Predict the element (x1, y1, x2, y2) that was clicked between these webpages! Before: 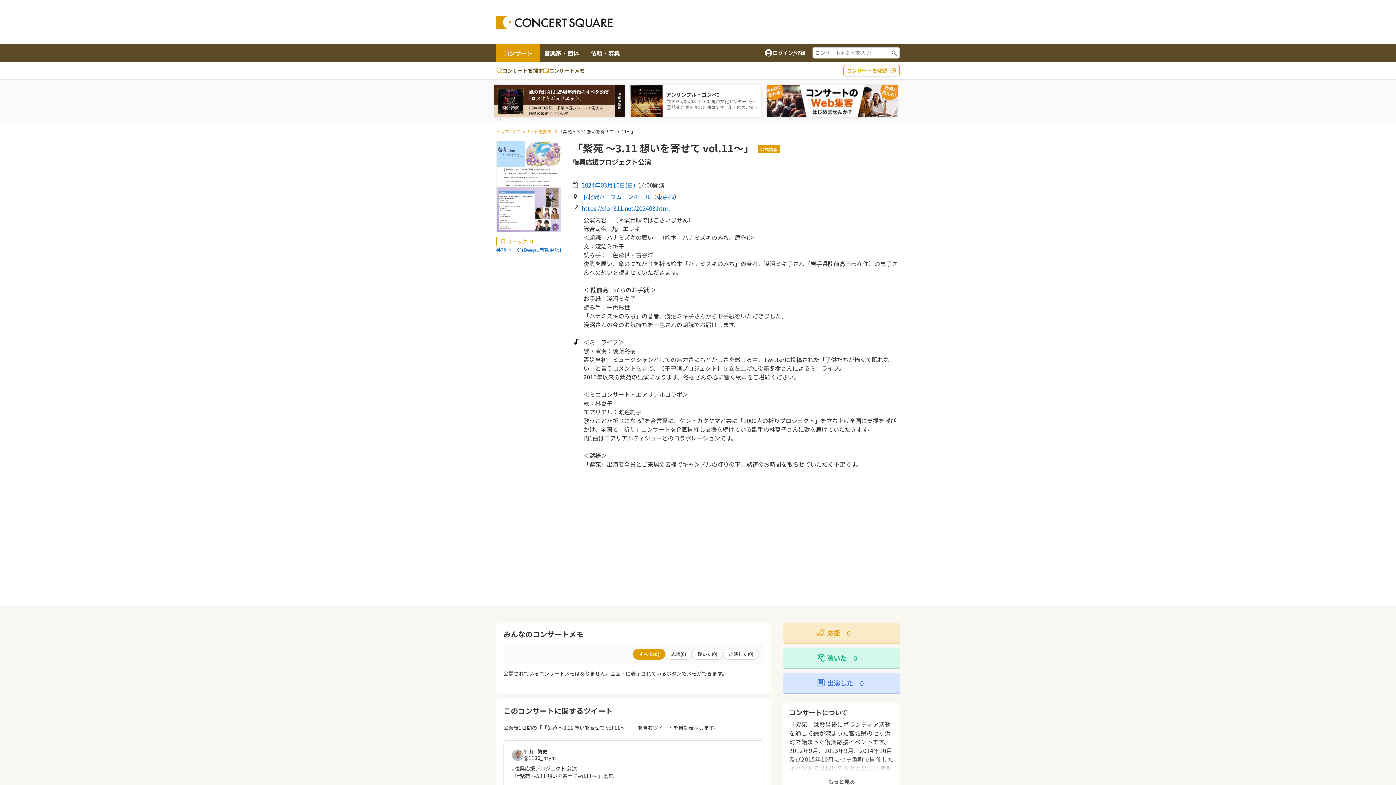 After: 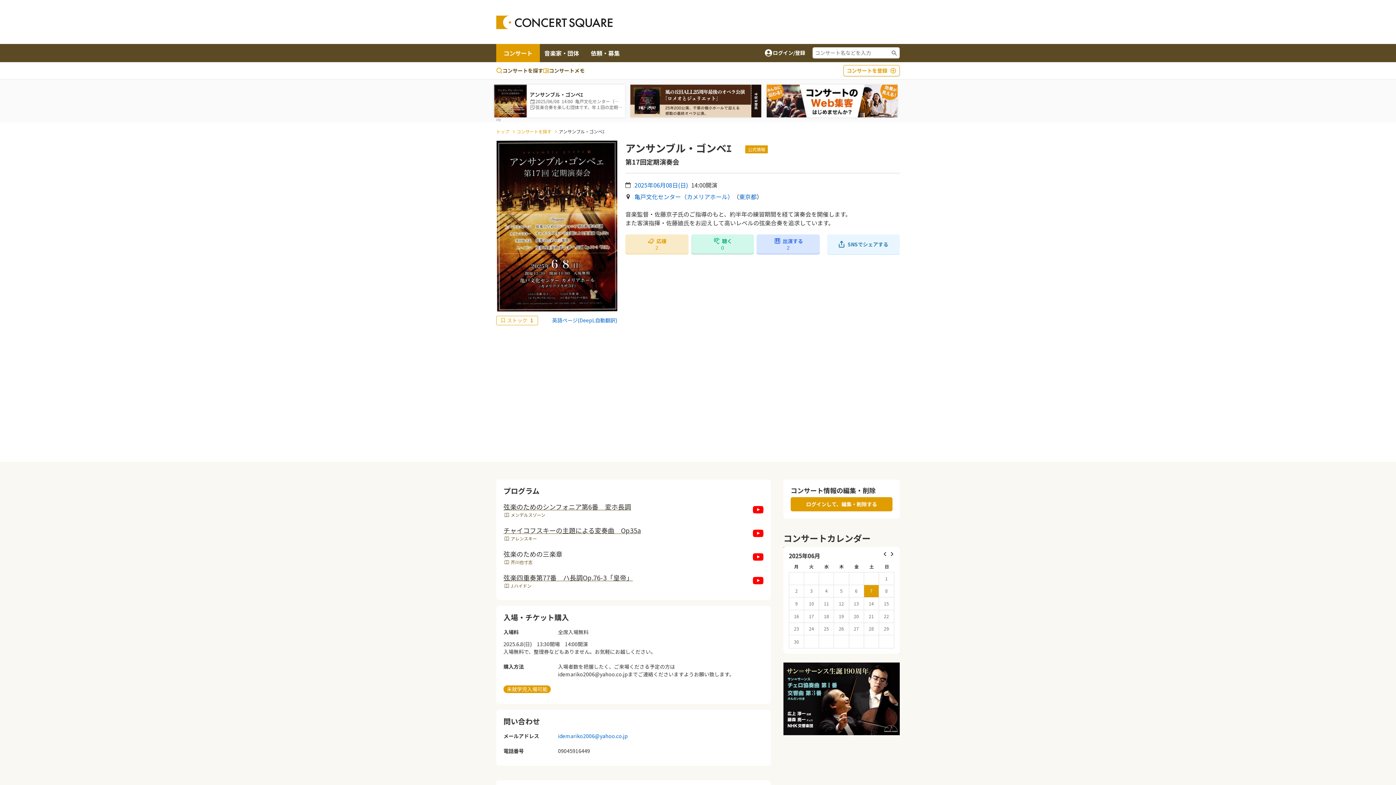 Action: bbox: (630, 84, 761, 117) label: アンサンブル・ゴンベｴ　

2025/06/08  14:00  亀戸文化センター（カメリアホール）
弦楽合奏を楽しむ団体です。年１回の定期演奏会です♪